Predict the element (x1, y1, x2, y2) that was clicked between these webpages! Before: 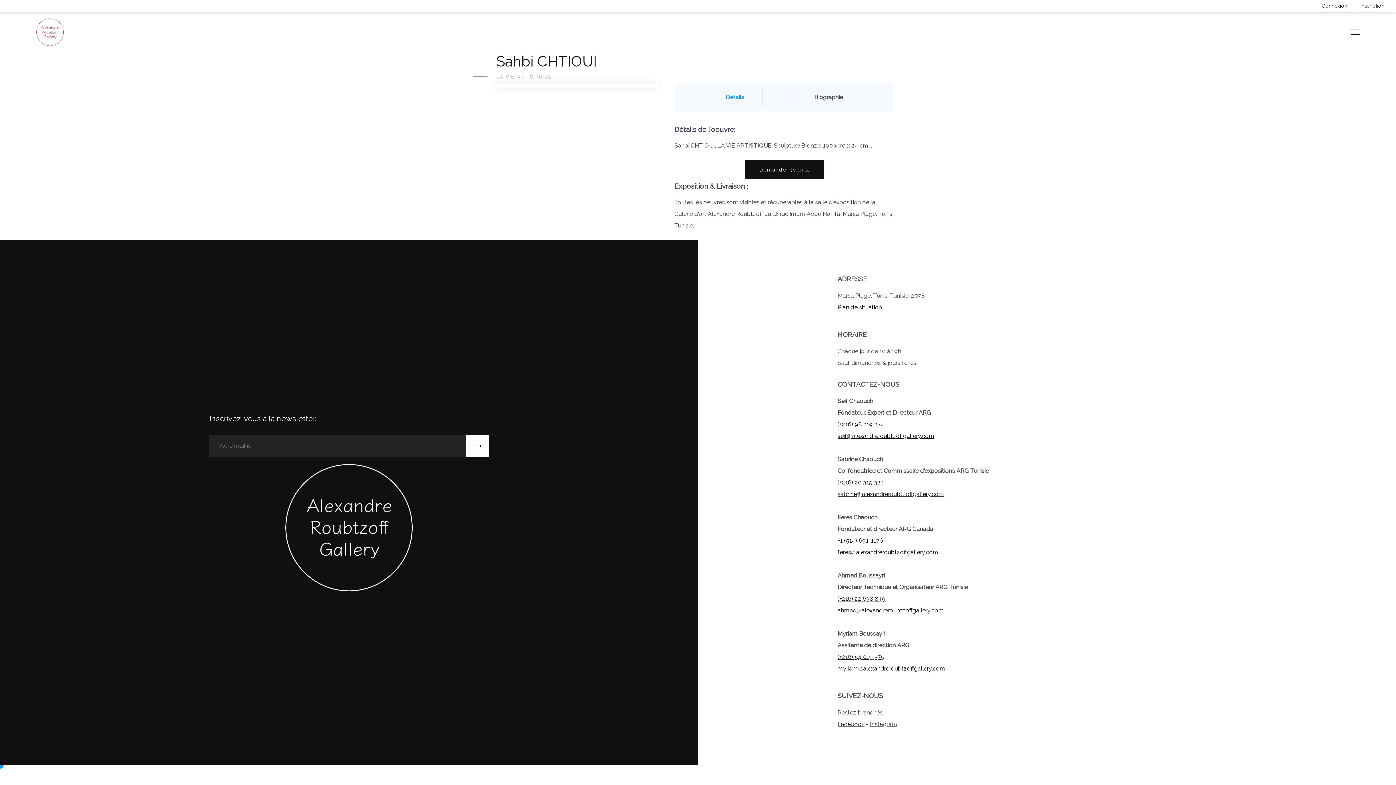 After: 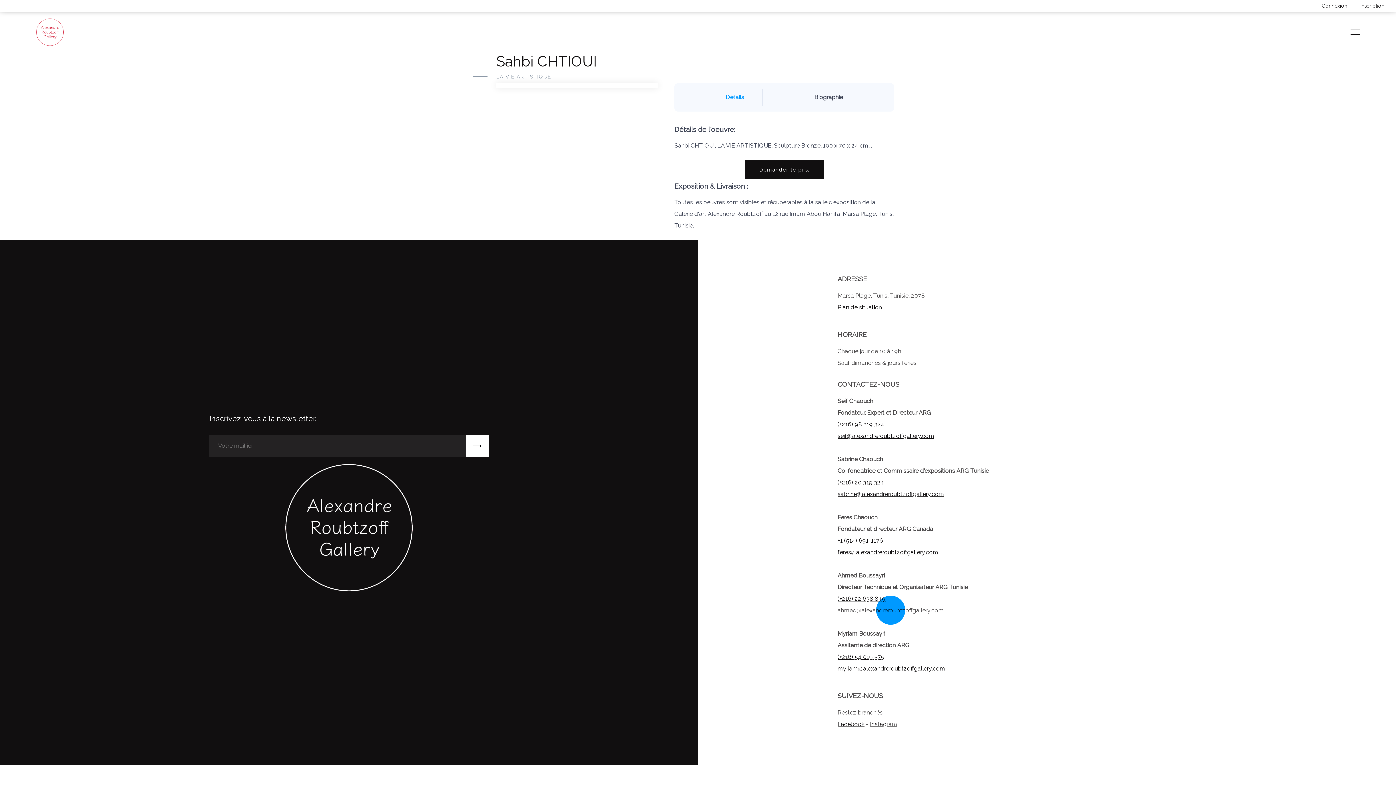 Action: label: ahmed@alexandreroubtzoffgallery.com bbox: (837, 607, 944, 614)